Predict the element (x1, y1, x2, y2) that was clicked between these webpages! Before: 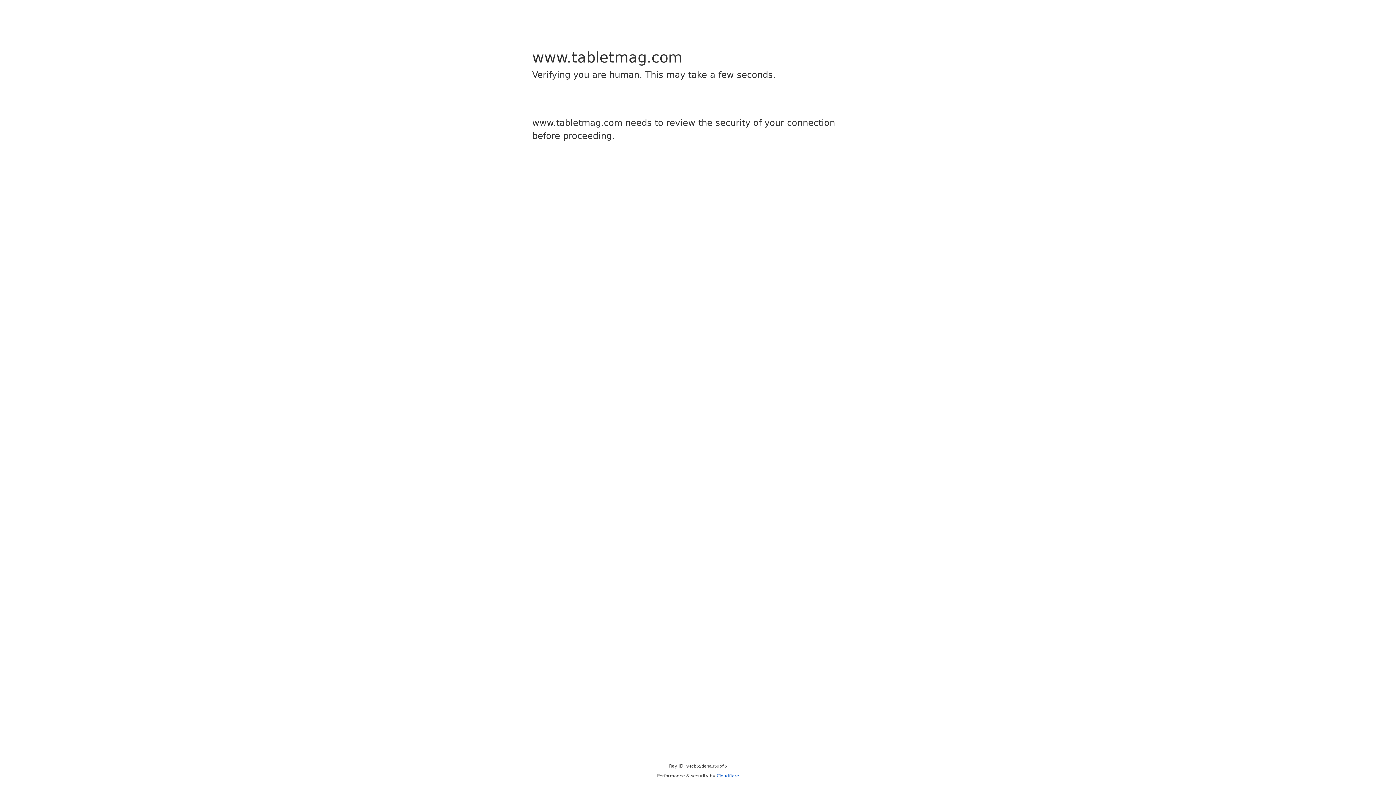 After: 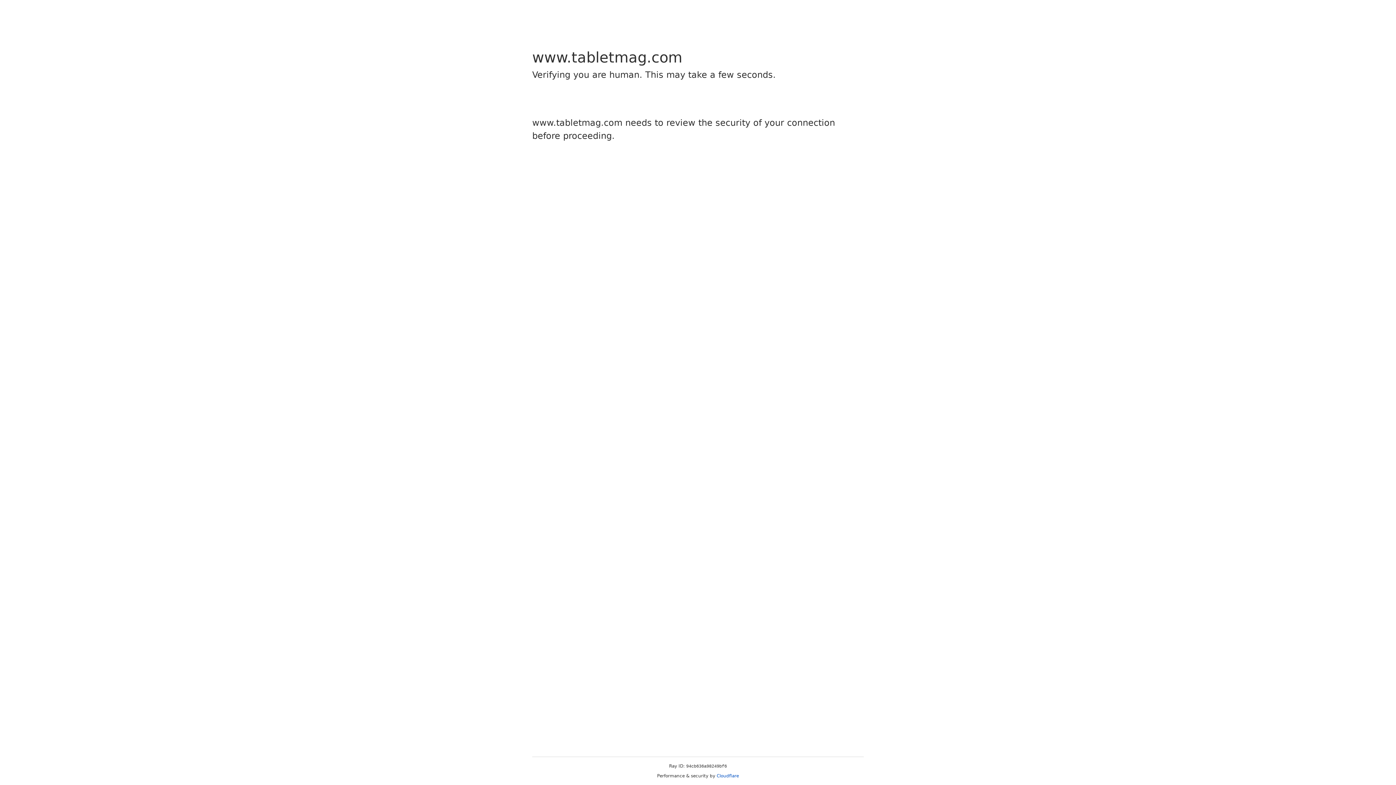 Action: label: Cloudflare bbox: (716, 773, 739, 778)